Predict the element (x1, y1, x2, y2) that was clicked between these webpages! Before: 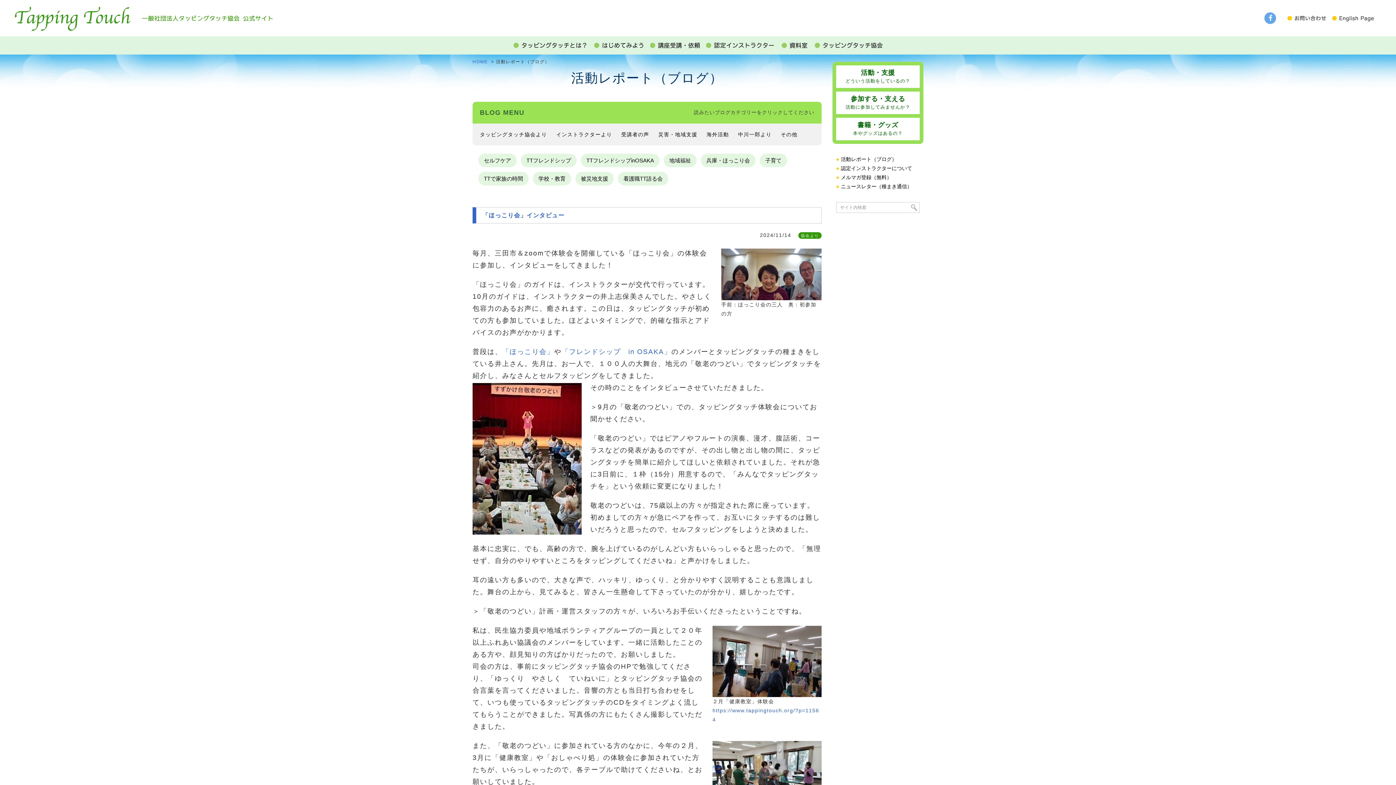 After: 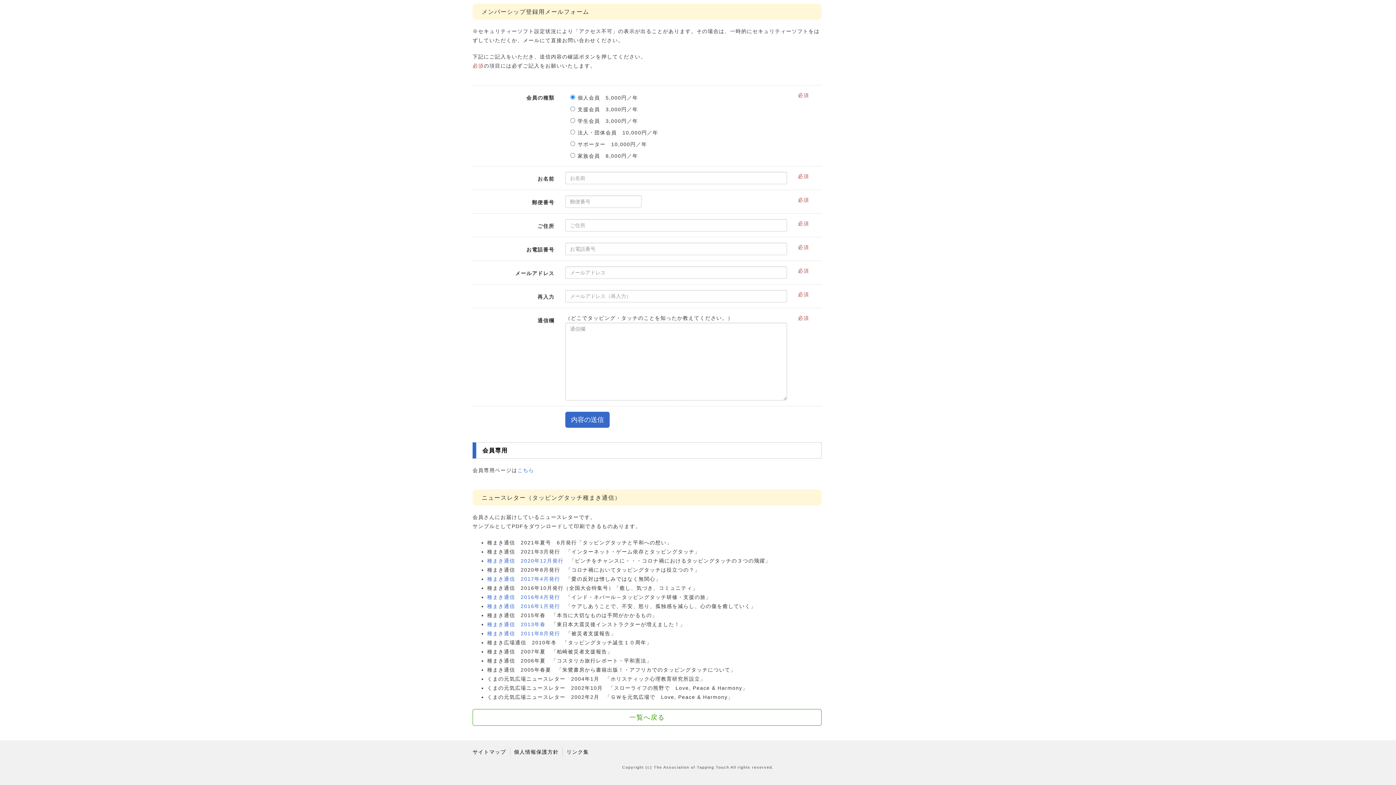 Action: label: ●ニュースレター（種まき通信） bbox: (836, 182, 920, 191)